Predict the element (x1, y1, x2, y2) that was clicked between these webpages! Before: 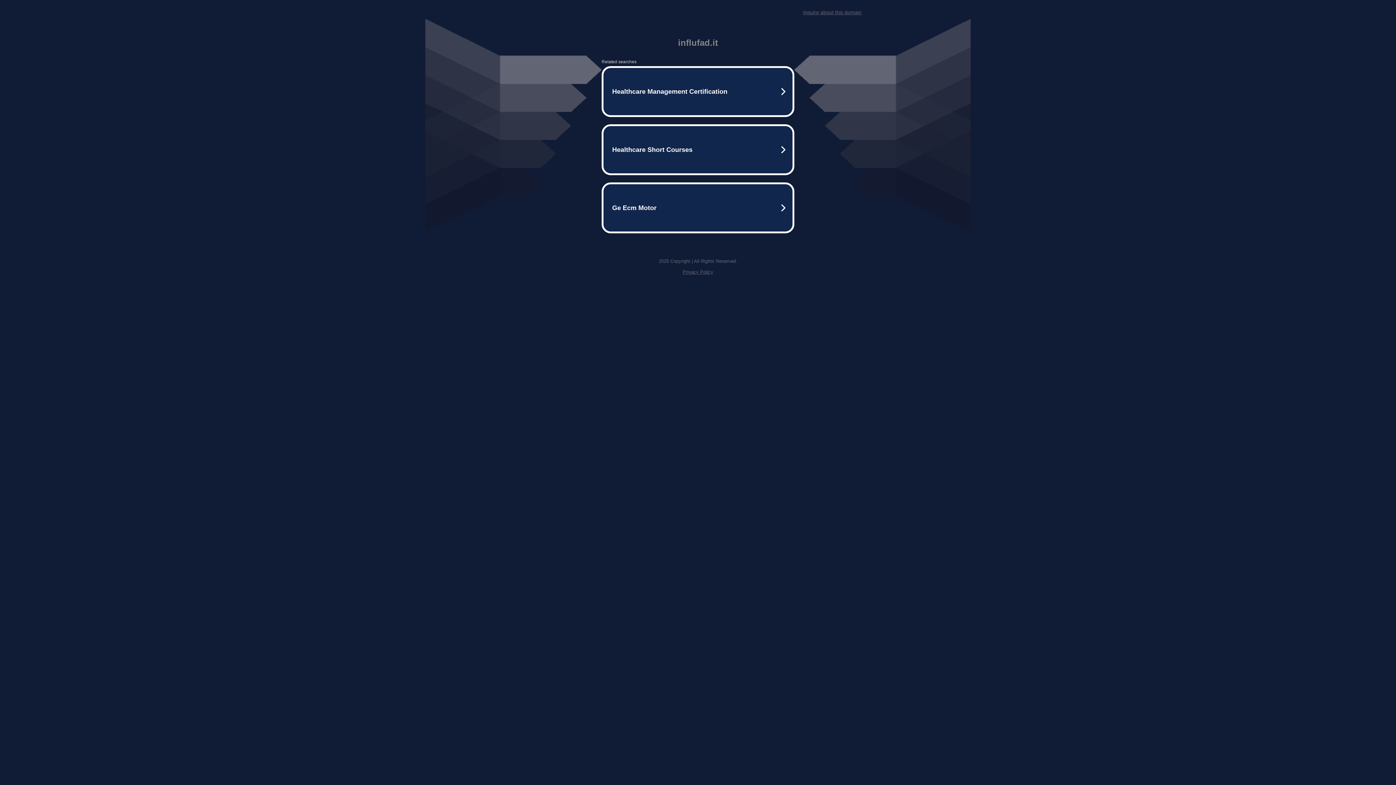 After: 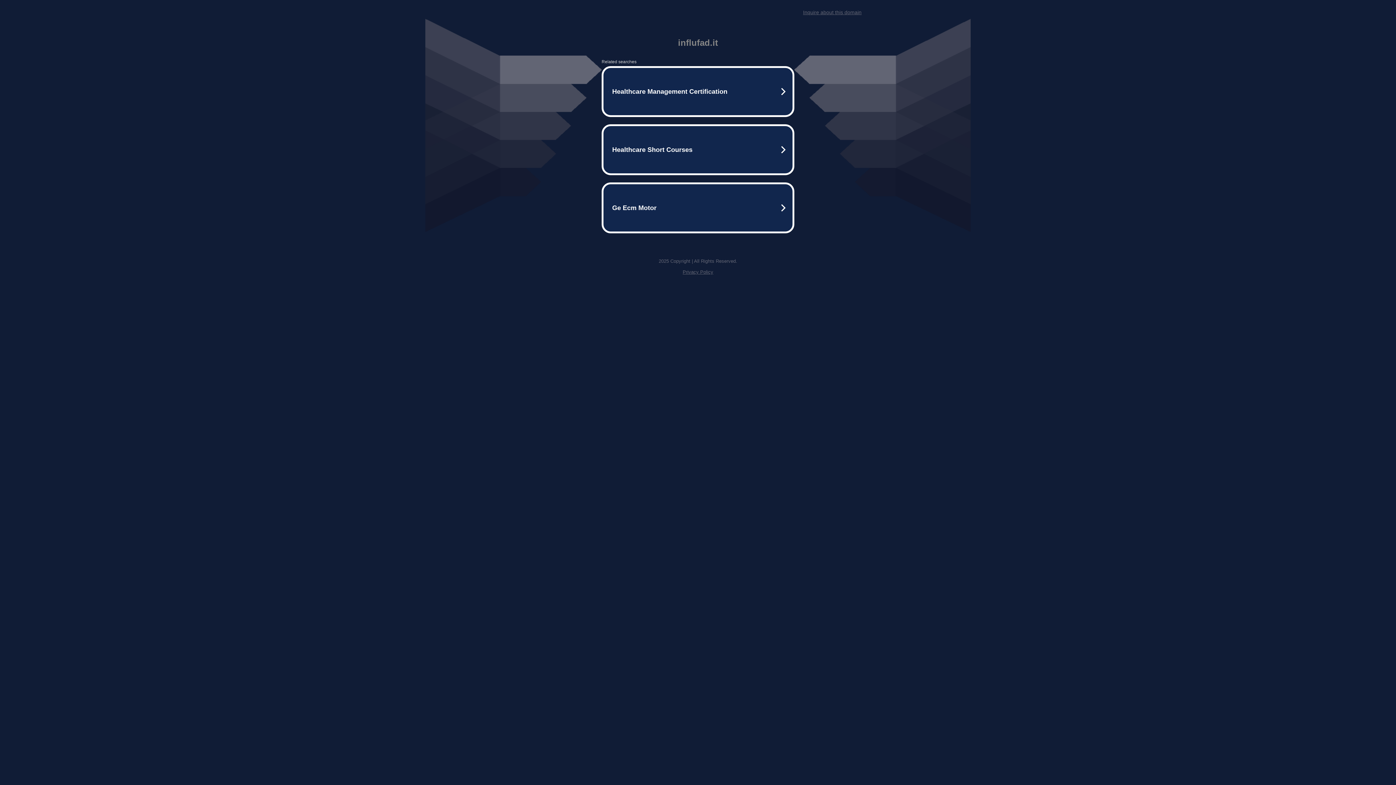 Action: bbox: (682, 269, 713, 274) label: Privacy Policy